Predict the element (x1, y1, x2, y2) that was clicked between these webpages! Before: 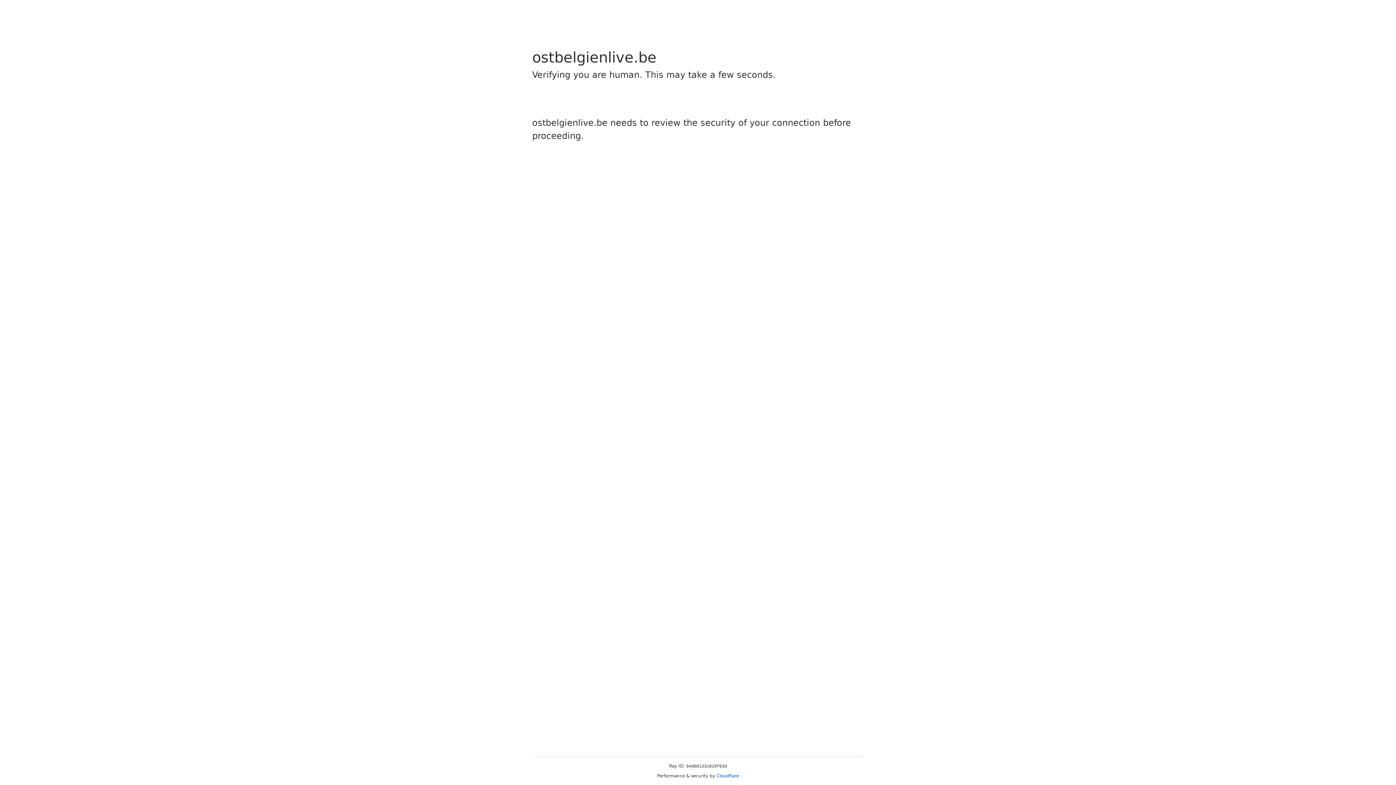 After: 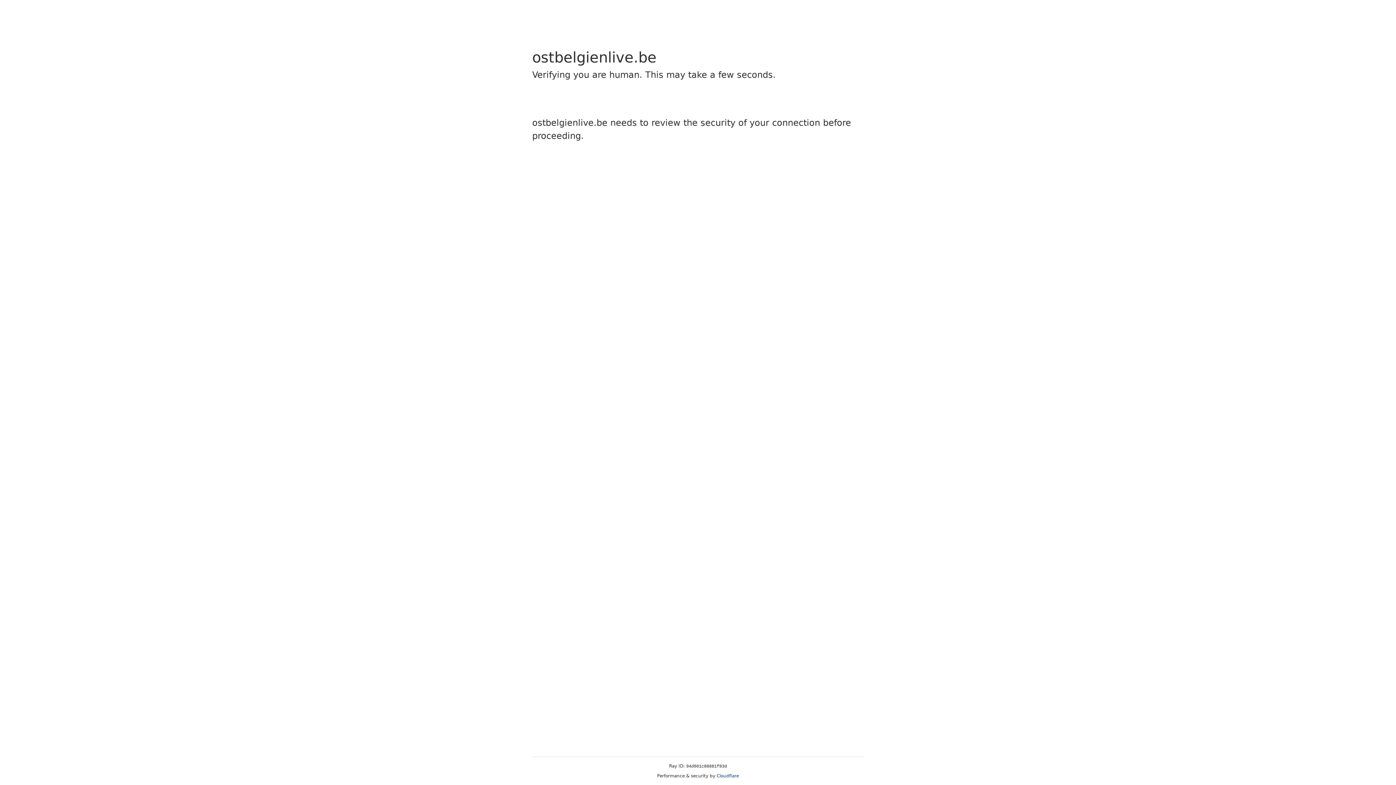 Action: bbox: (716, 773, 739, 778) label: Cloudflare